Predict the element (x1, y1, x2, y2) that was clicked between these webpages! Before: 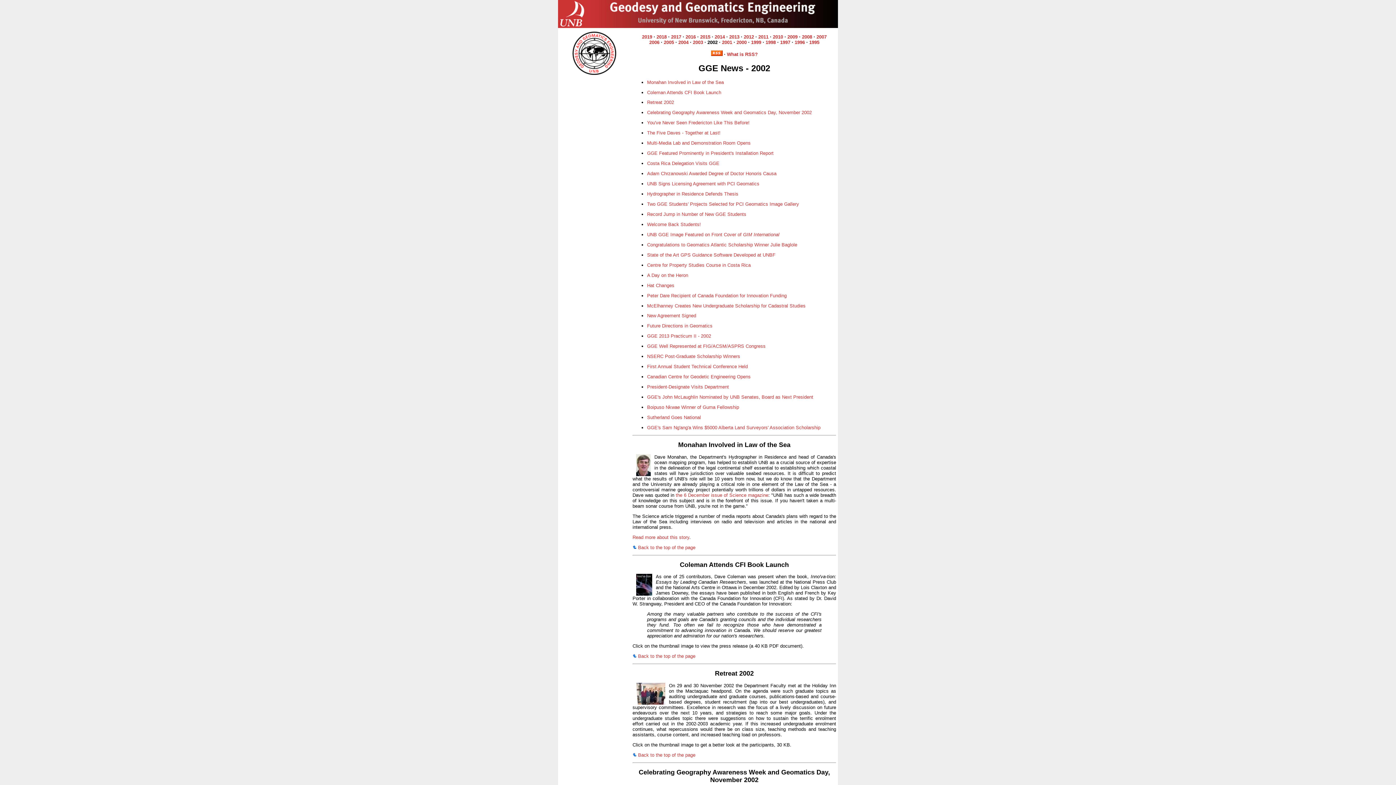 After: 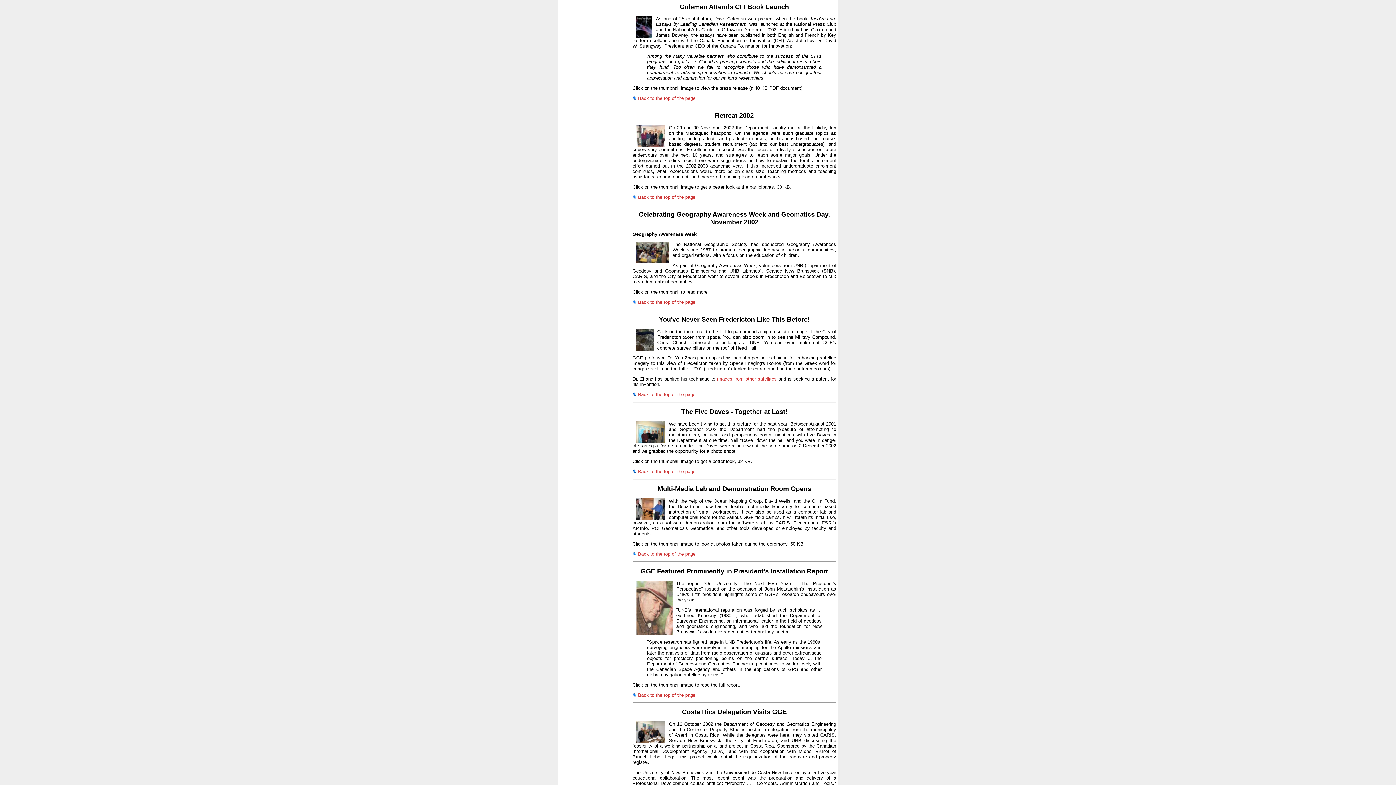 Action: label: Coleman Attends CFI Book Launch bbox: (647, 89, 721, 95)